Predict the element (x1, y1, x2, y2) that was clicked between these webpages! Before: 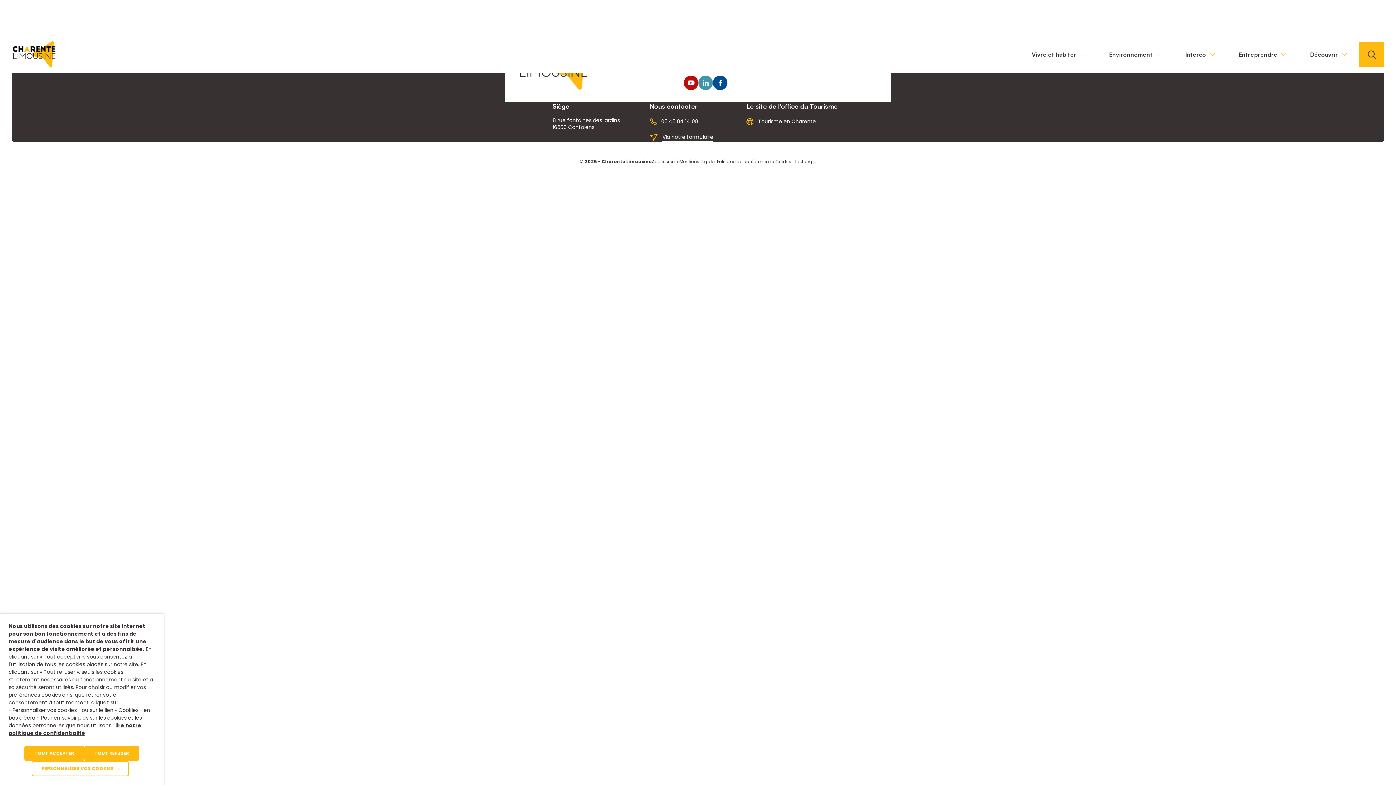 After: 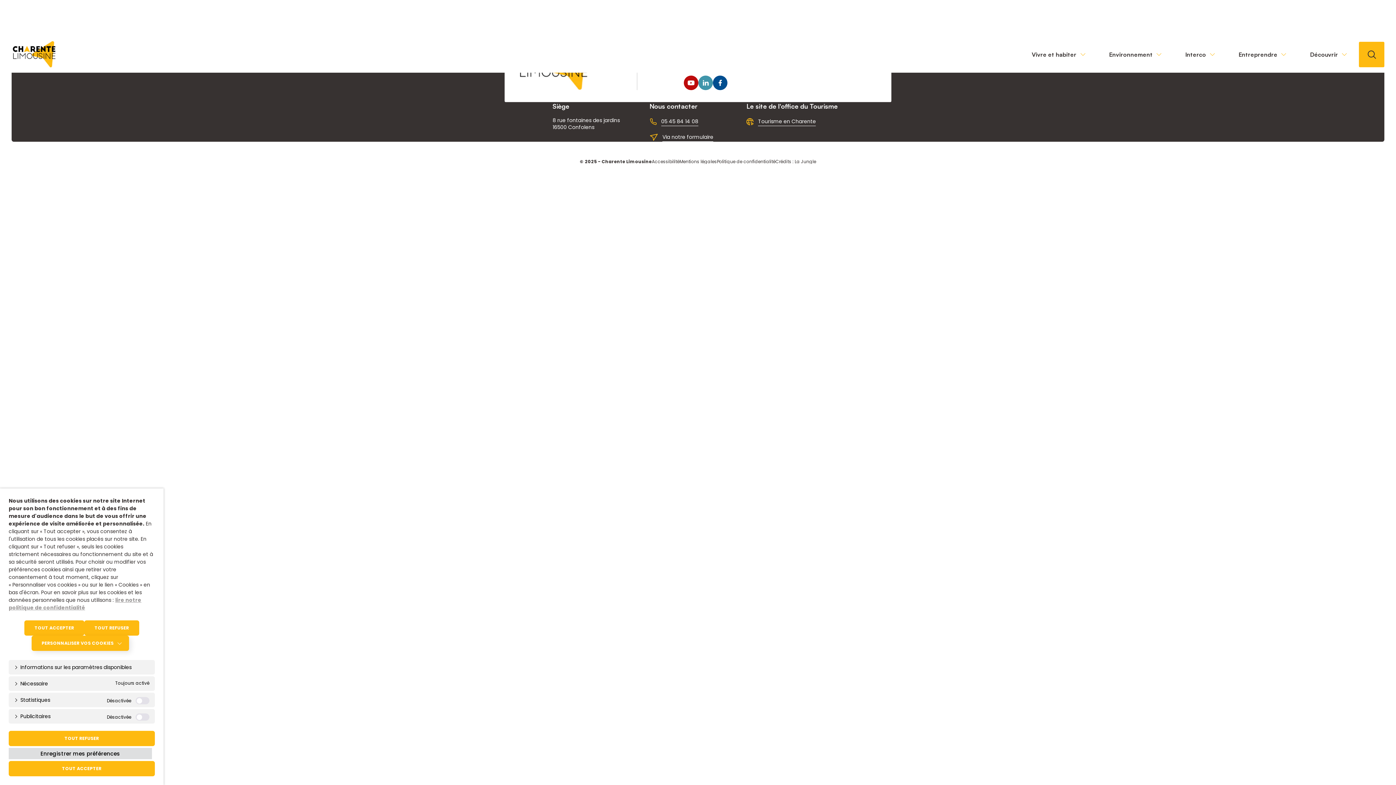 Action: label: PERSONNALISER VOS COOKIES bbox: (31, 761, 129, 776)